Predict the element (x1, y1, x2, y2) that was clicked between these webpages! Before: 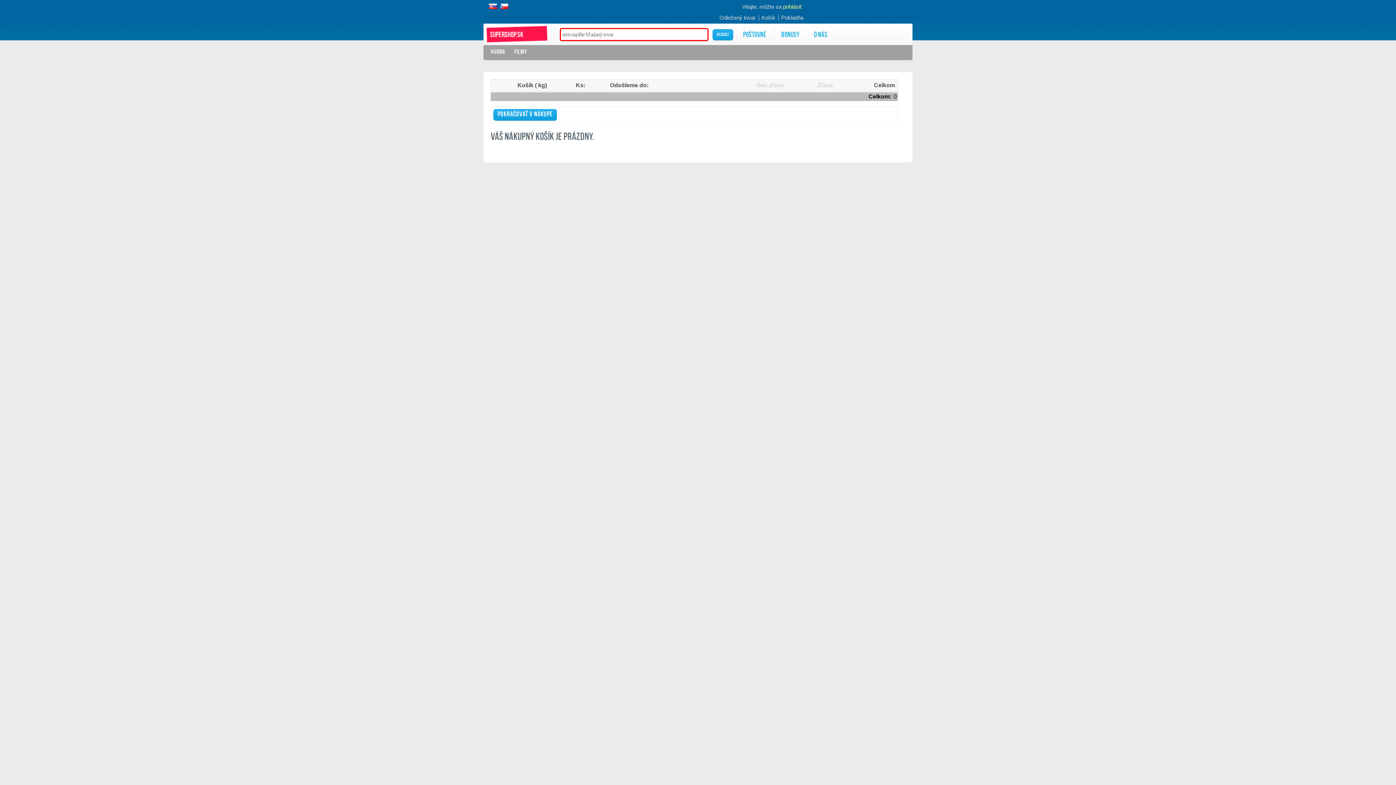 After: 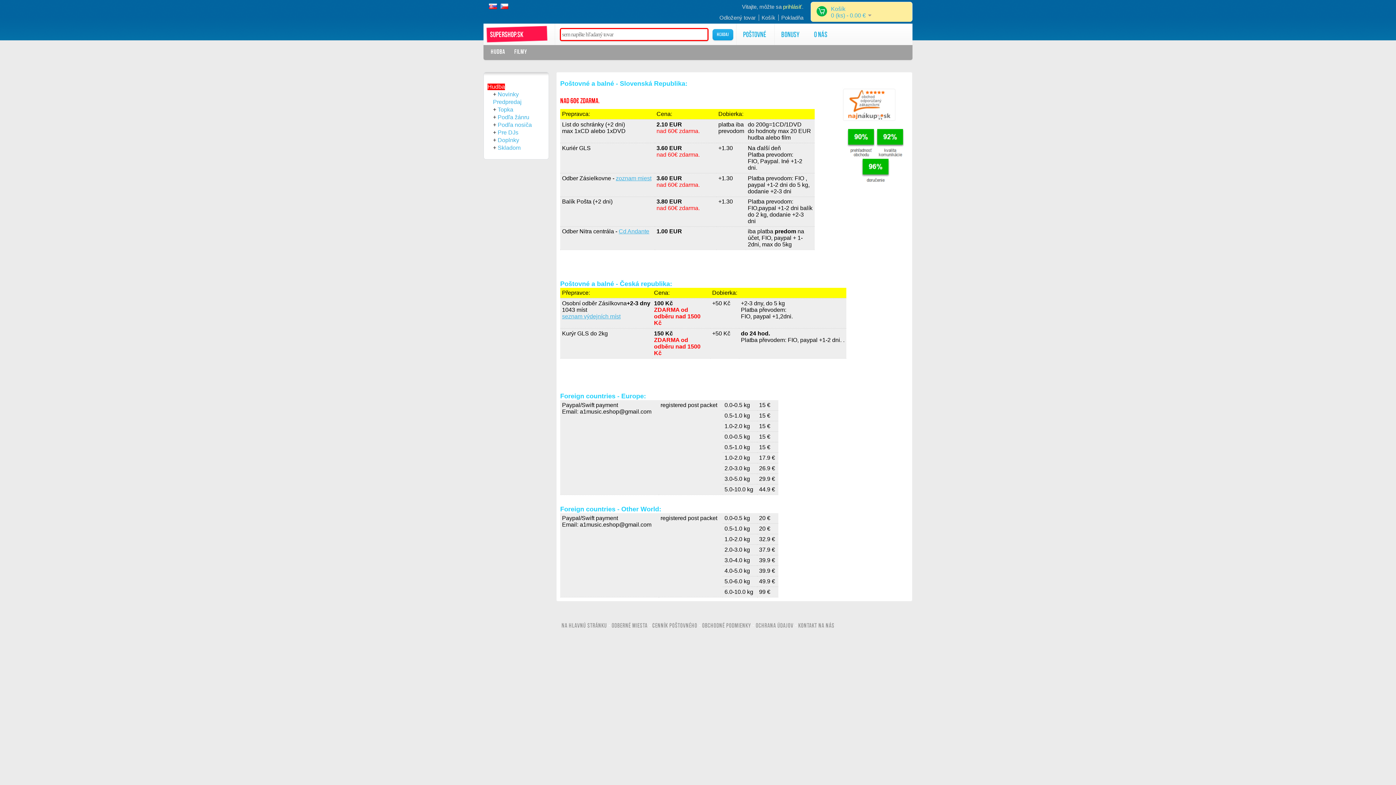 Action: label: Poštovné bbox: (739, 25, 771, 43)